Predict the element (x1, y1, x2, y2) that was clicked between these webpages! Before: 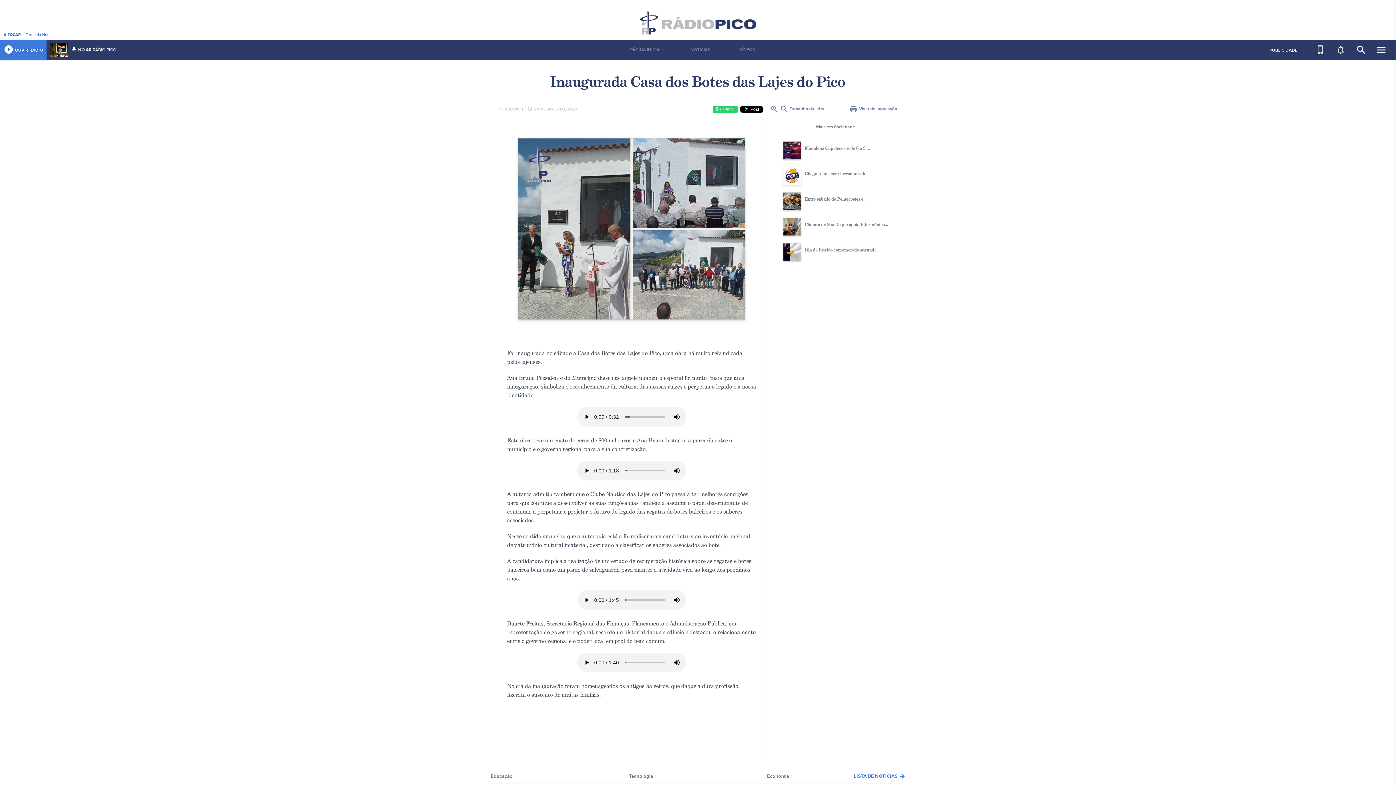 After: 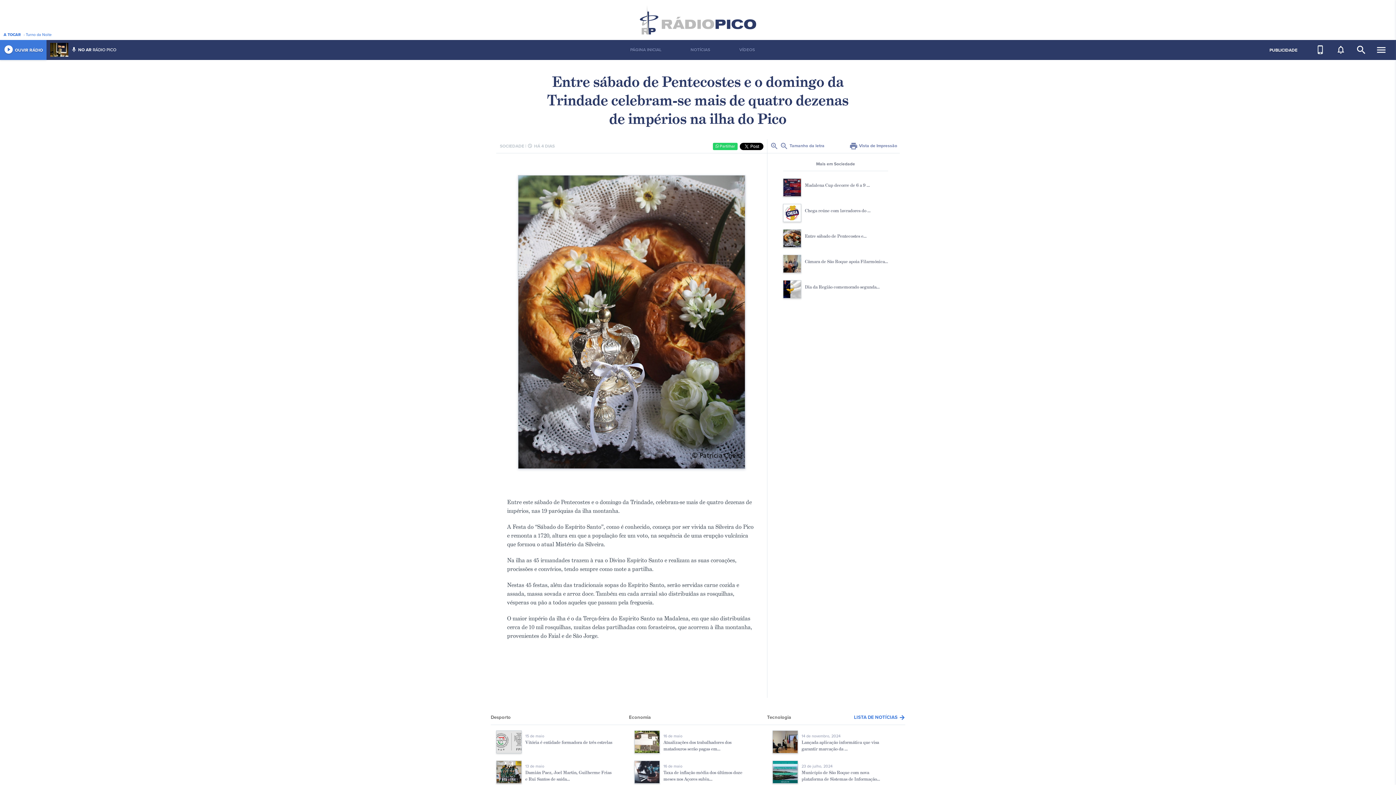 Action: bbox: (783, 192, 888, 210) label: Entre sábado de Pentecostes e...